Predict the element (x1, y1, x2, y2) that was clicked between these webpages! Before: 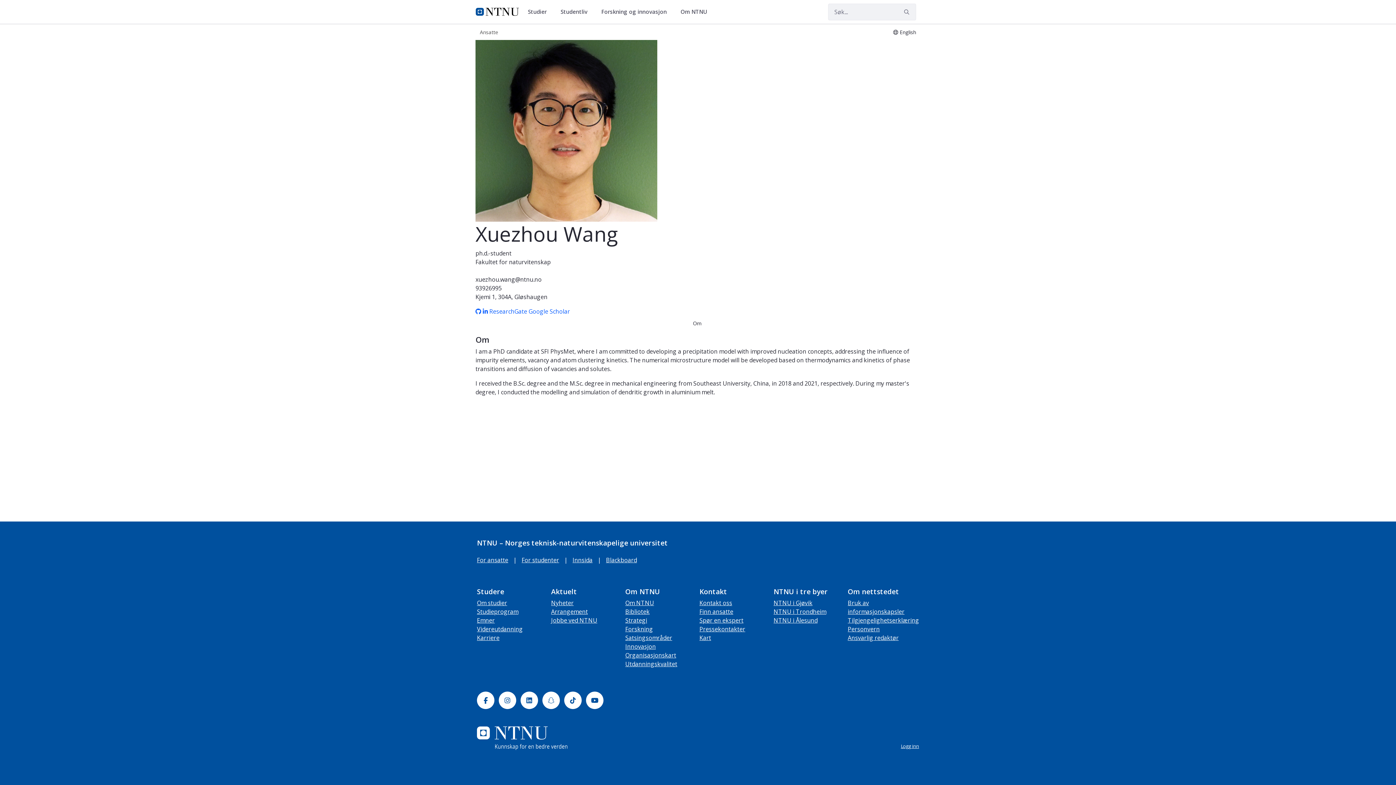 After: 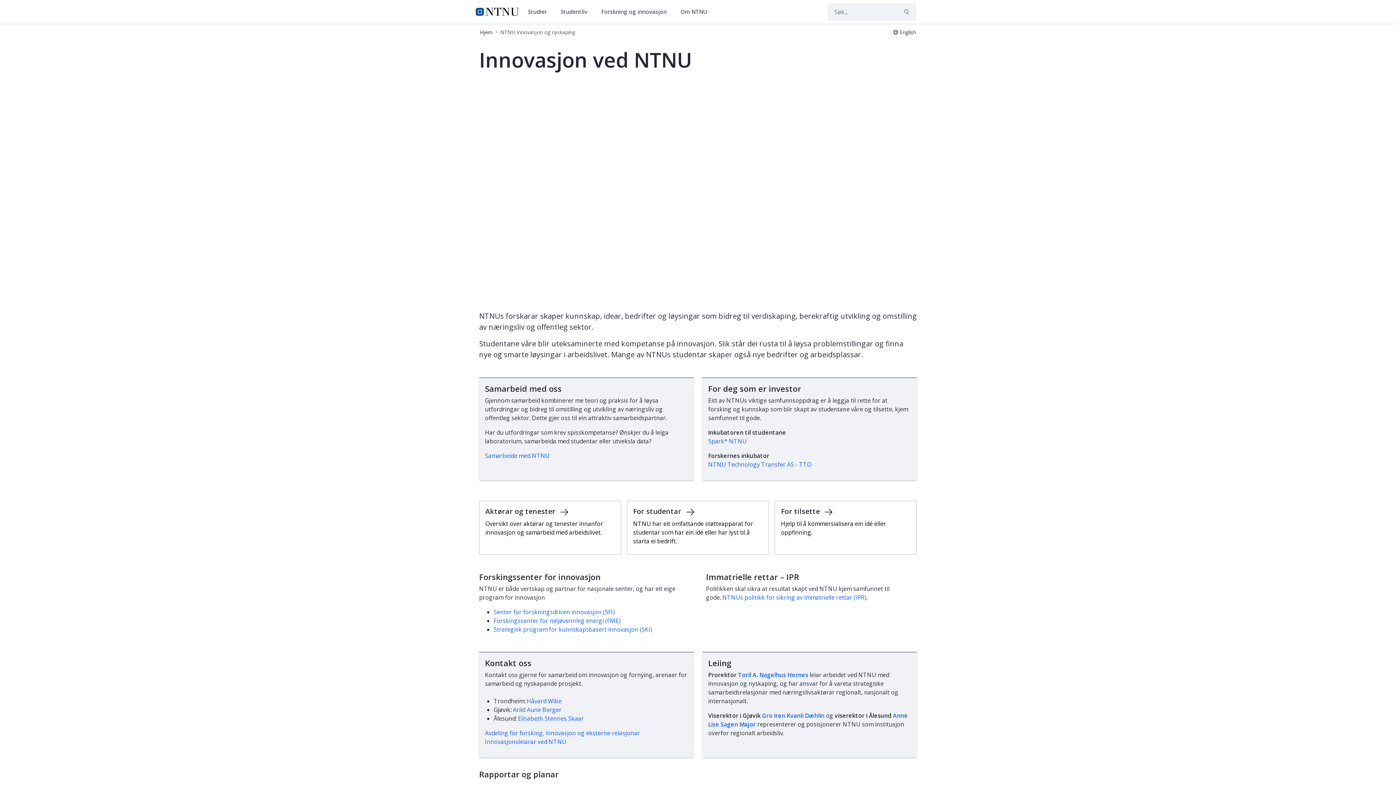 Action: label: Innovasjon bbox: (625, 642, 656, 650)